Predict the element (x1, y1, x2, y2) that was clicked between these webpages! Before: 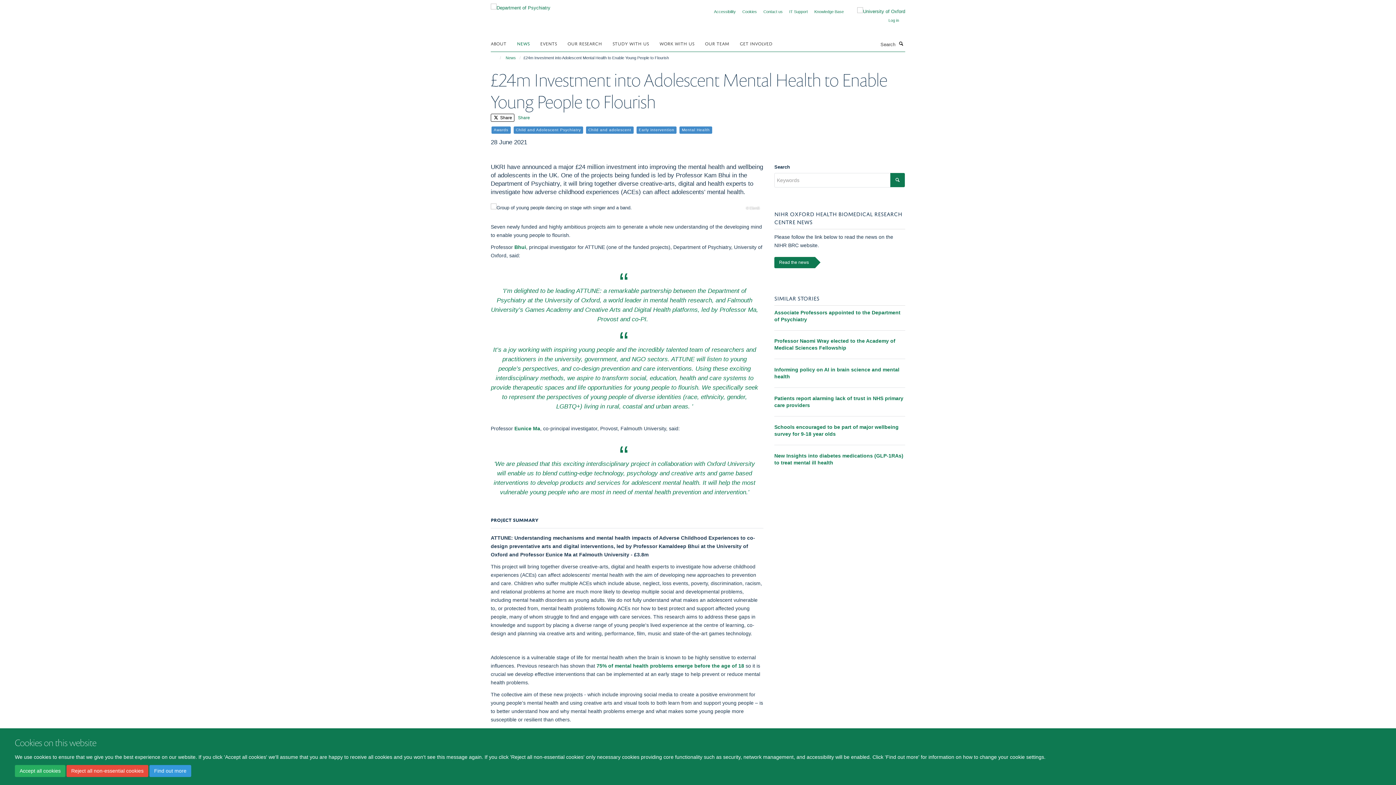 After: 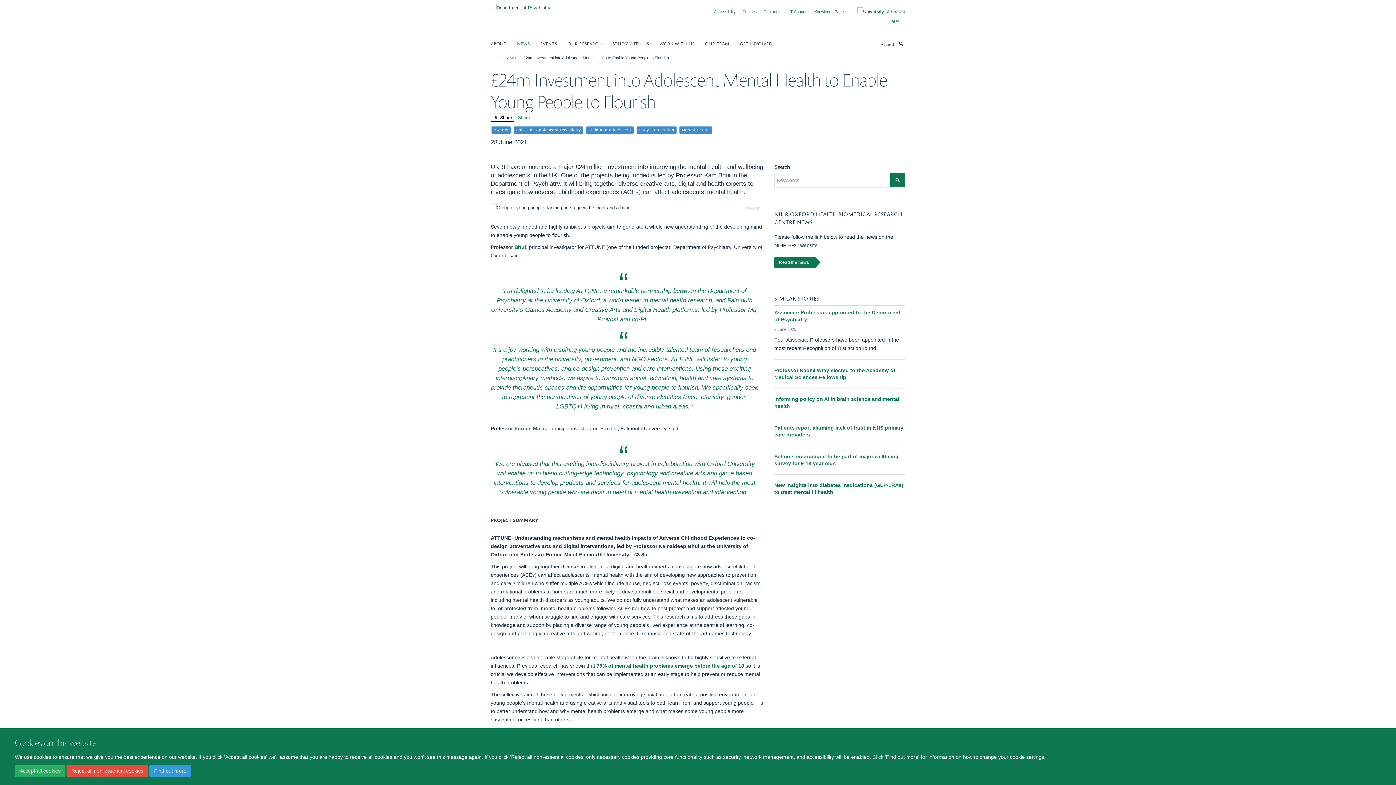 Action: label: Search bbox: (890, 172, 904, 187)